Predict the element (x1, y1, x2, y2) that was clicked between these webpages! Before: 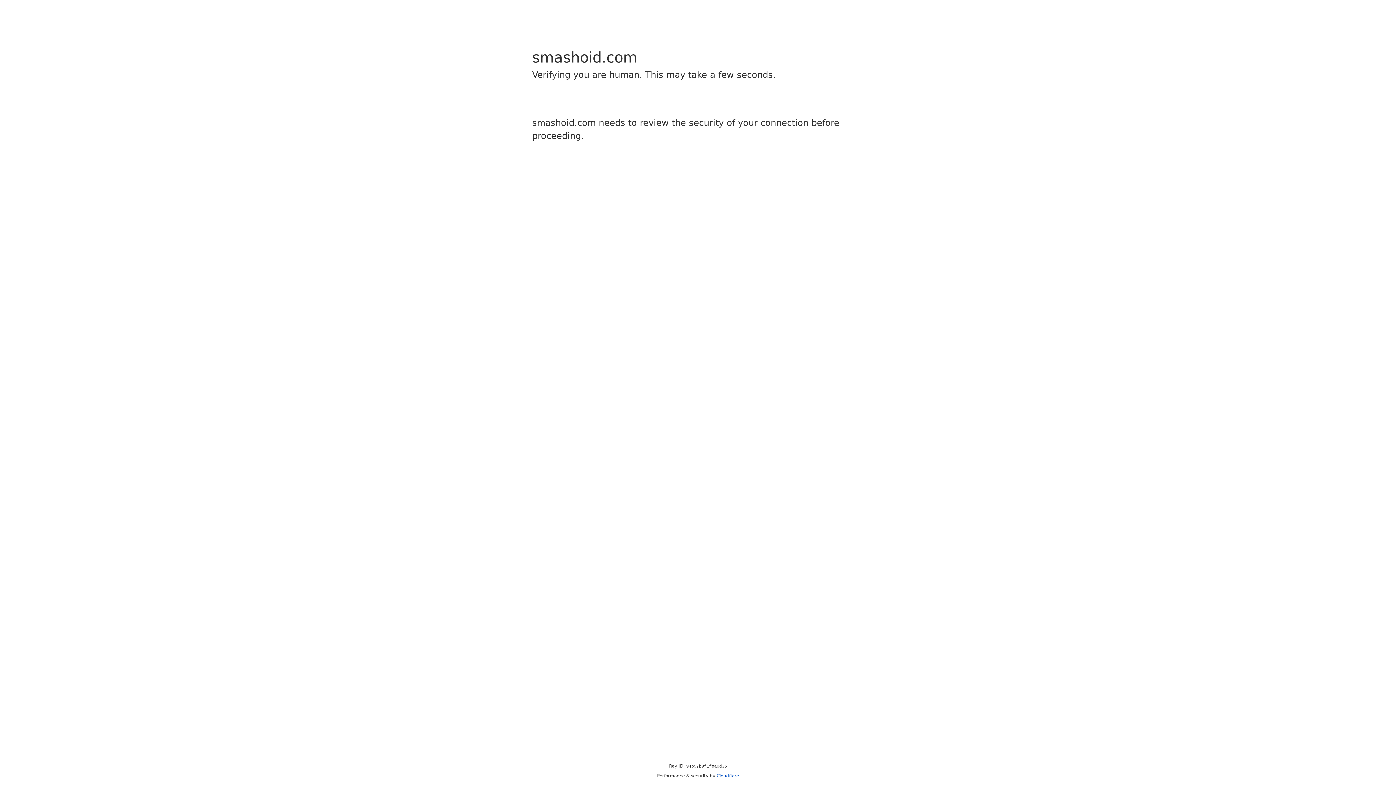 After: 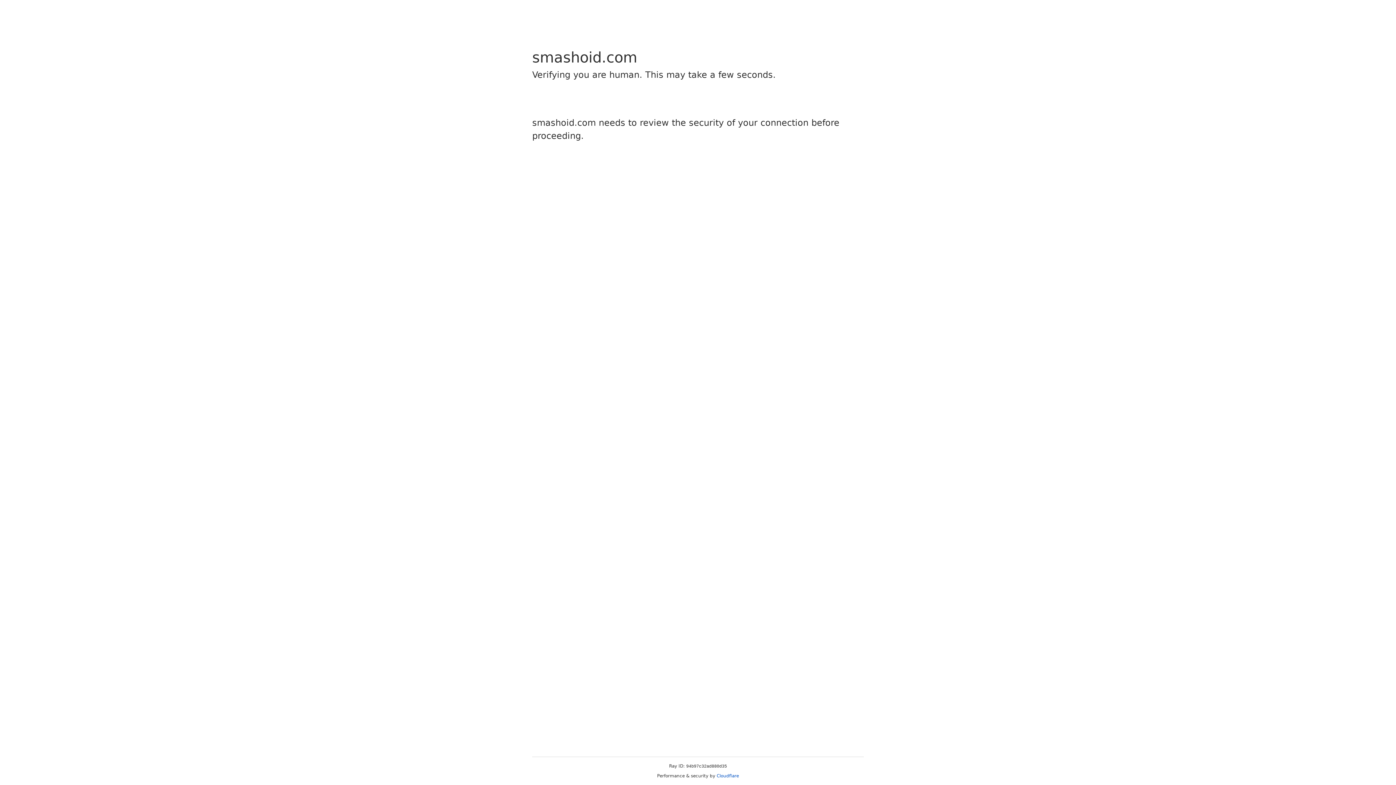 Action: bbox: (716, 773, 739, 778) label: Cloudflare